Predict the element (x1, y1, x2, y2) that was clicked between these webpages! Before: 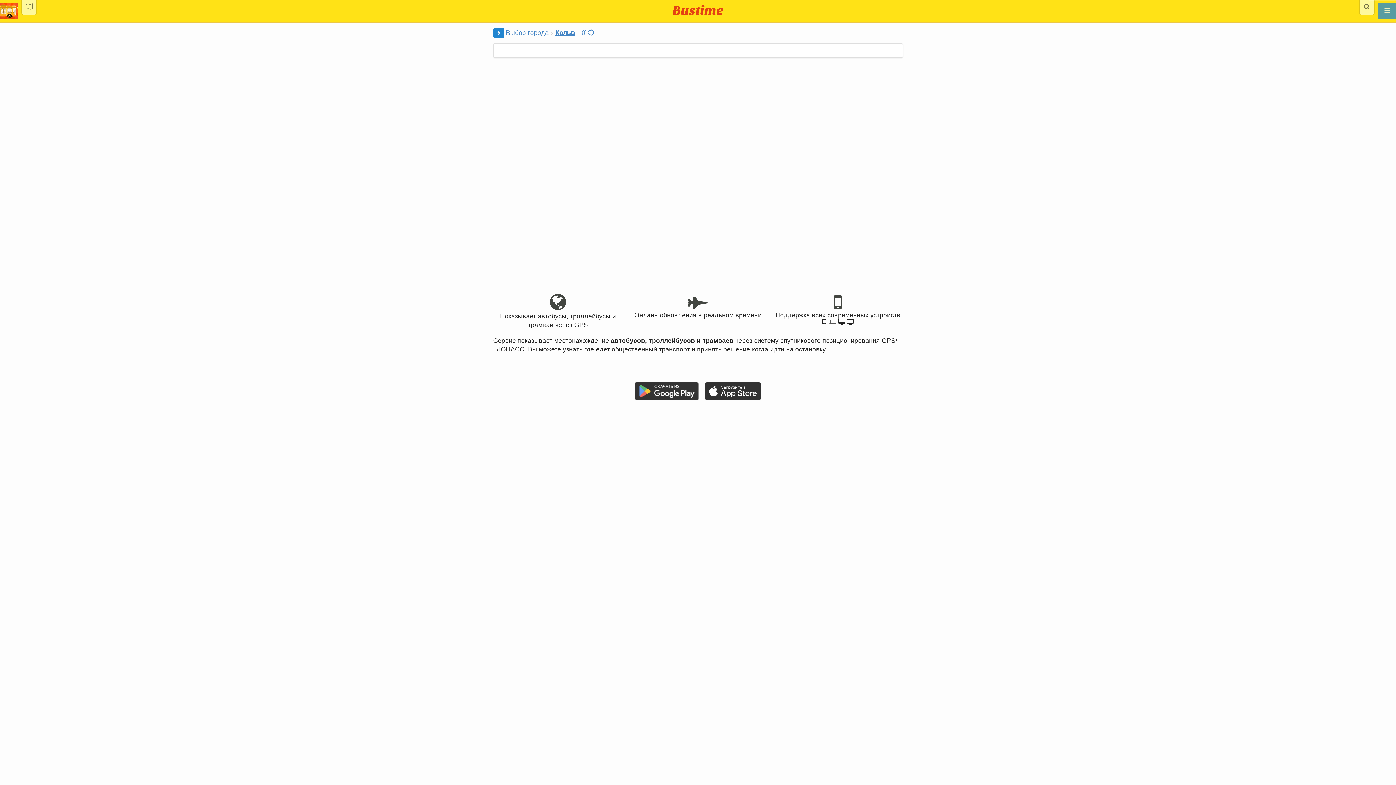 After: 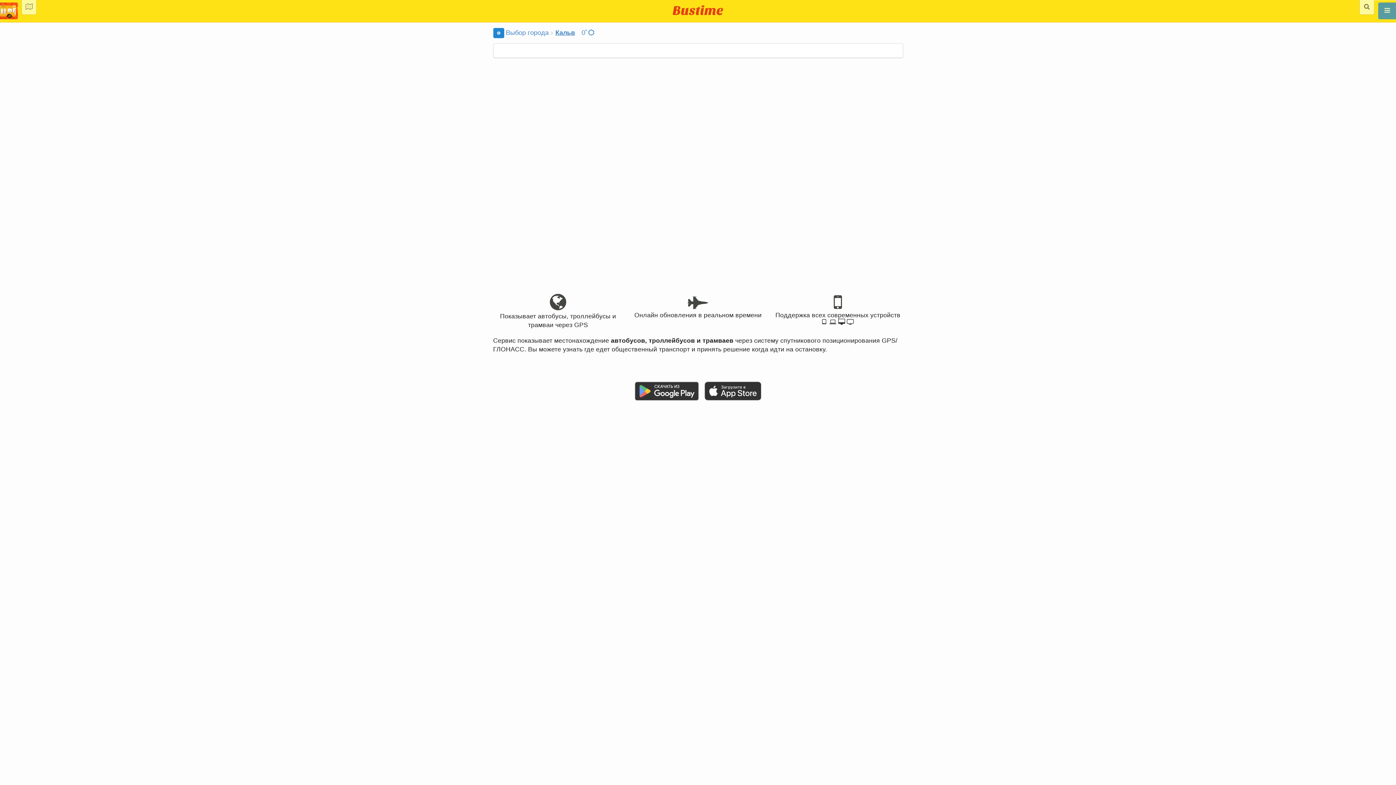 Action: bbox: (704, 395, 761, 401)